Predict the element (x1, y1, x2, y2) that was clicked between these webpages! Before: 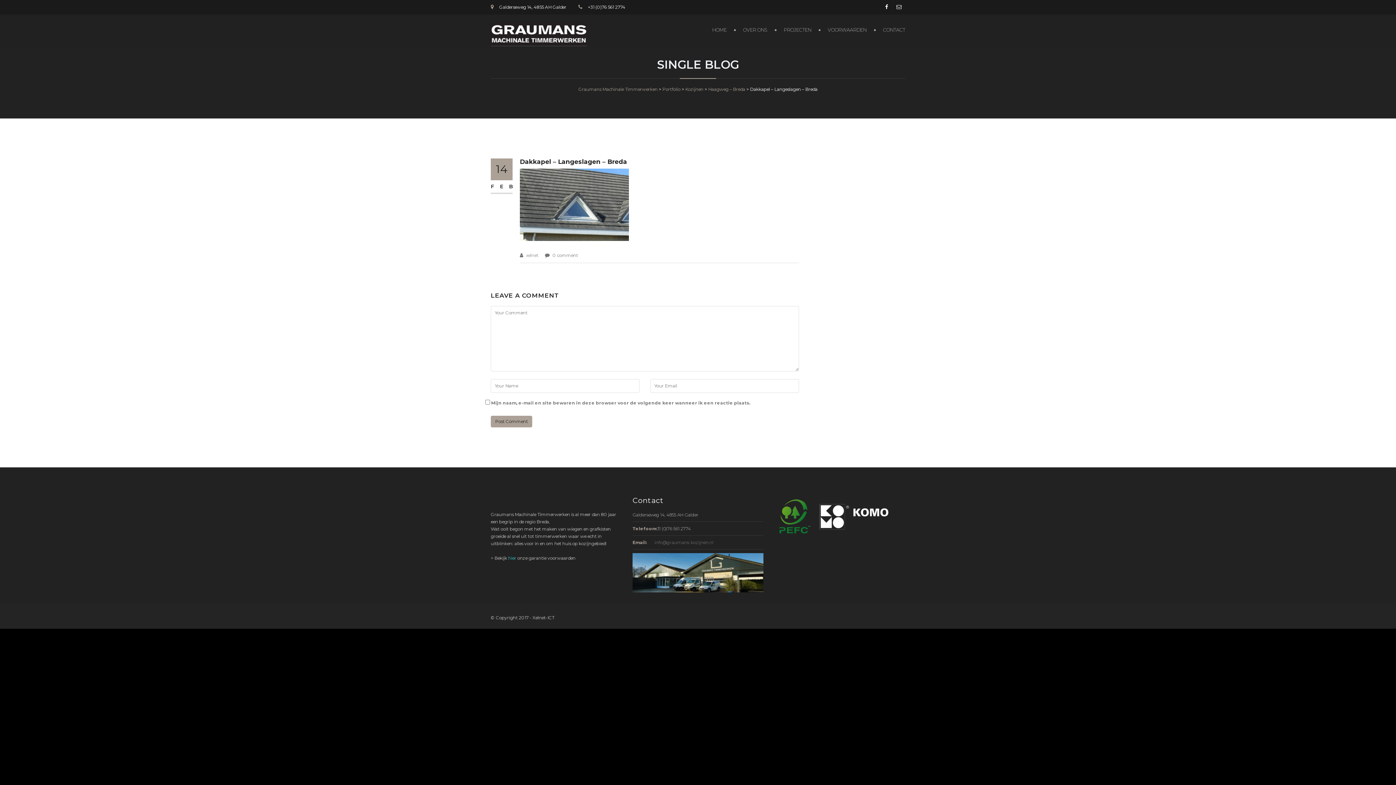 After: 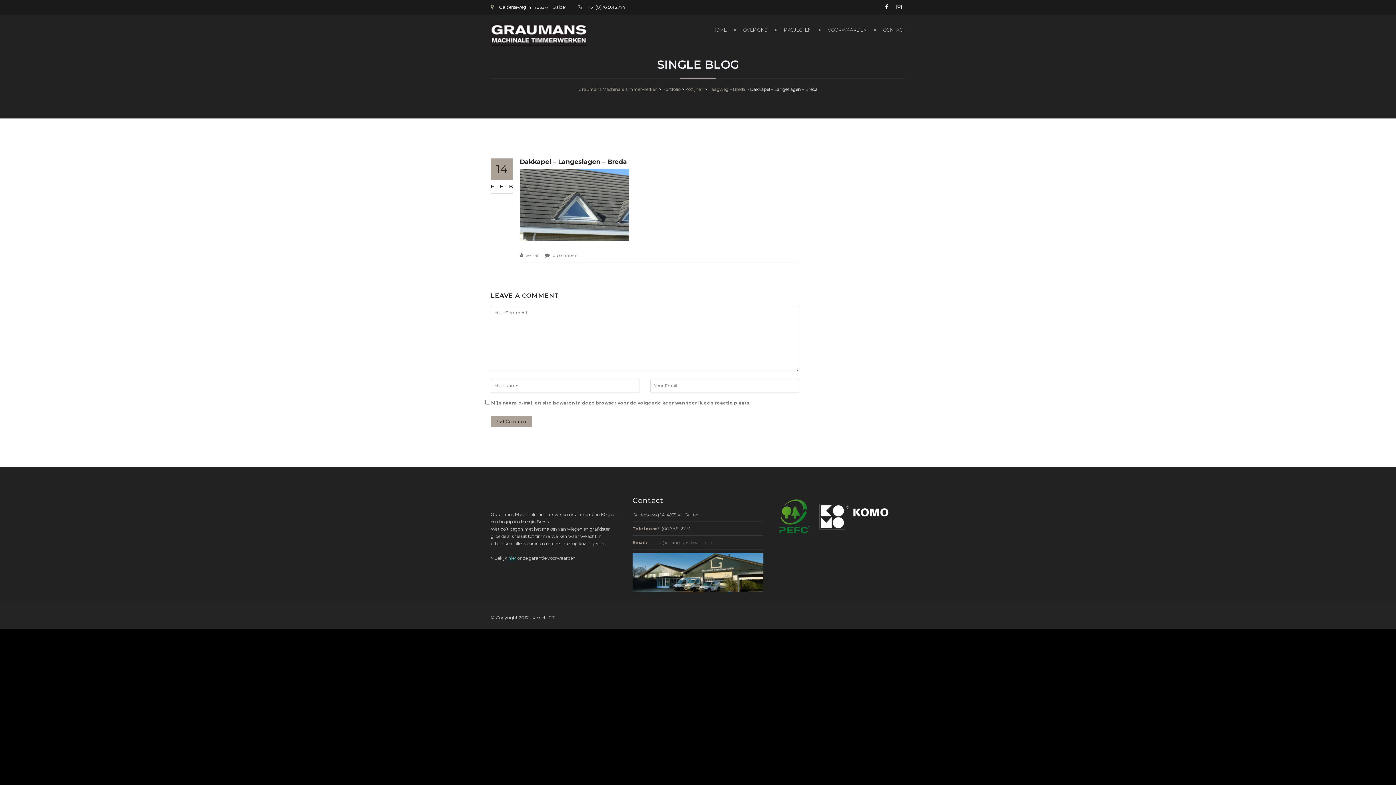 Action: bbox: (508, 555, 516, 561) label: hier